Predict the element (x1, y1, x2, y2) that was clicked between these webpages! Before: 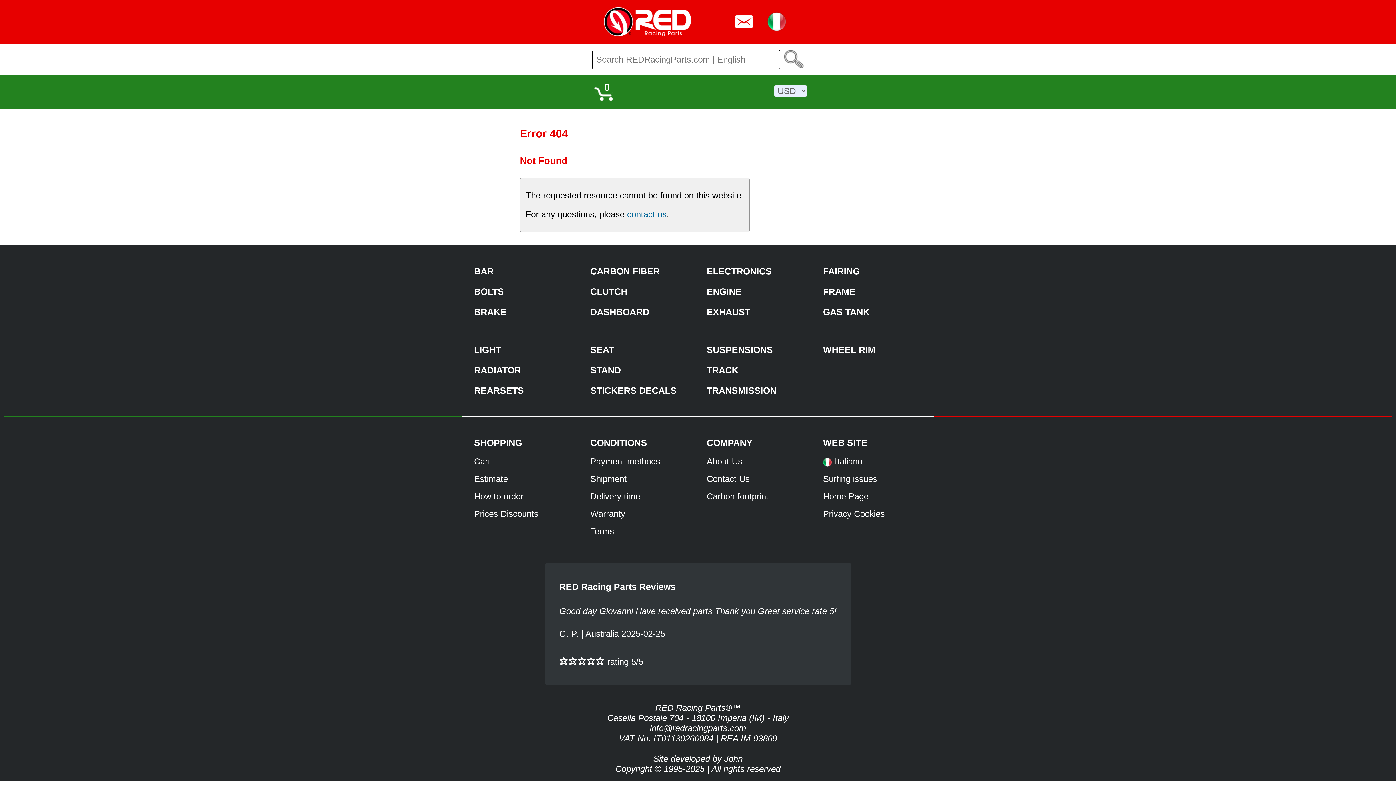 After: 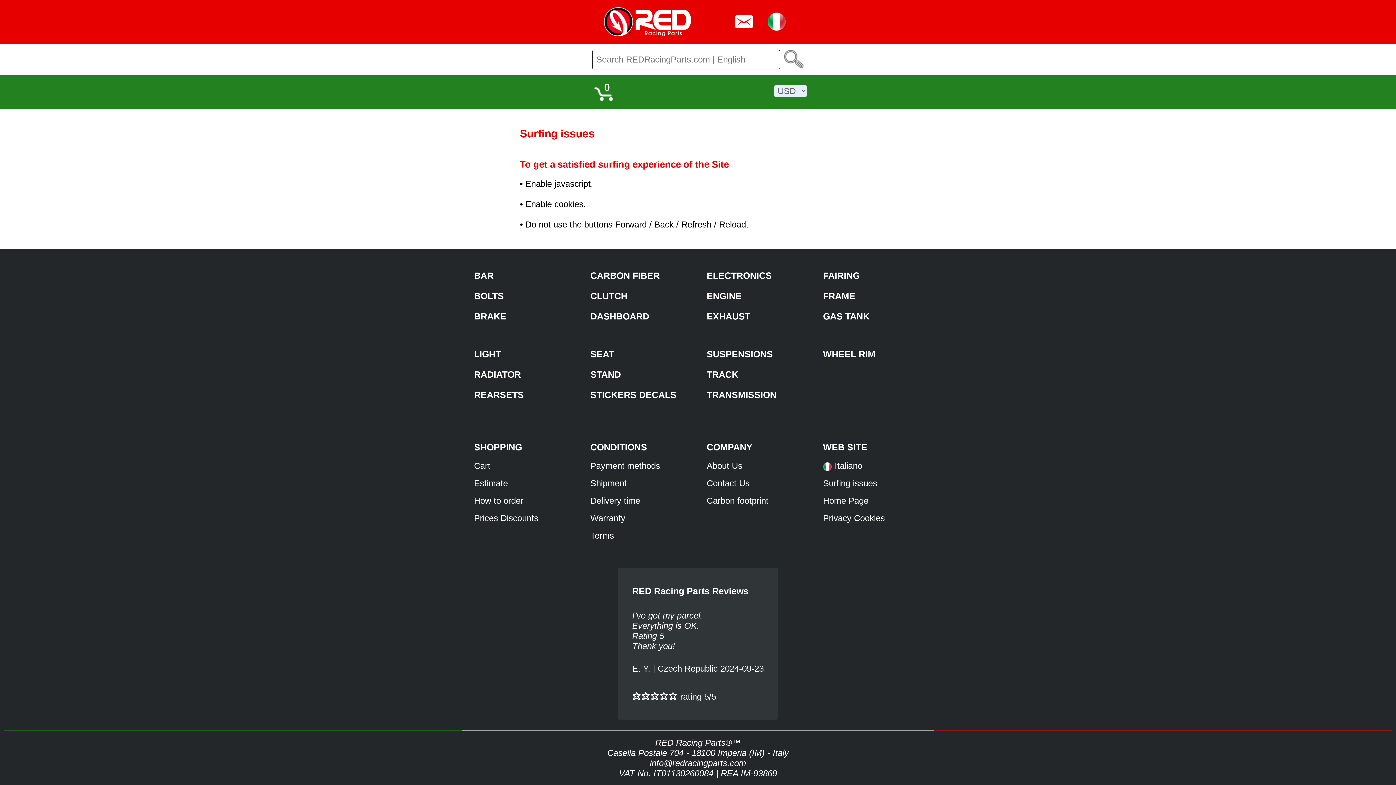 Action: bbox: (823, 474, 877, 484) label: Surfing issues